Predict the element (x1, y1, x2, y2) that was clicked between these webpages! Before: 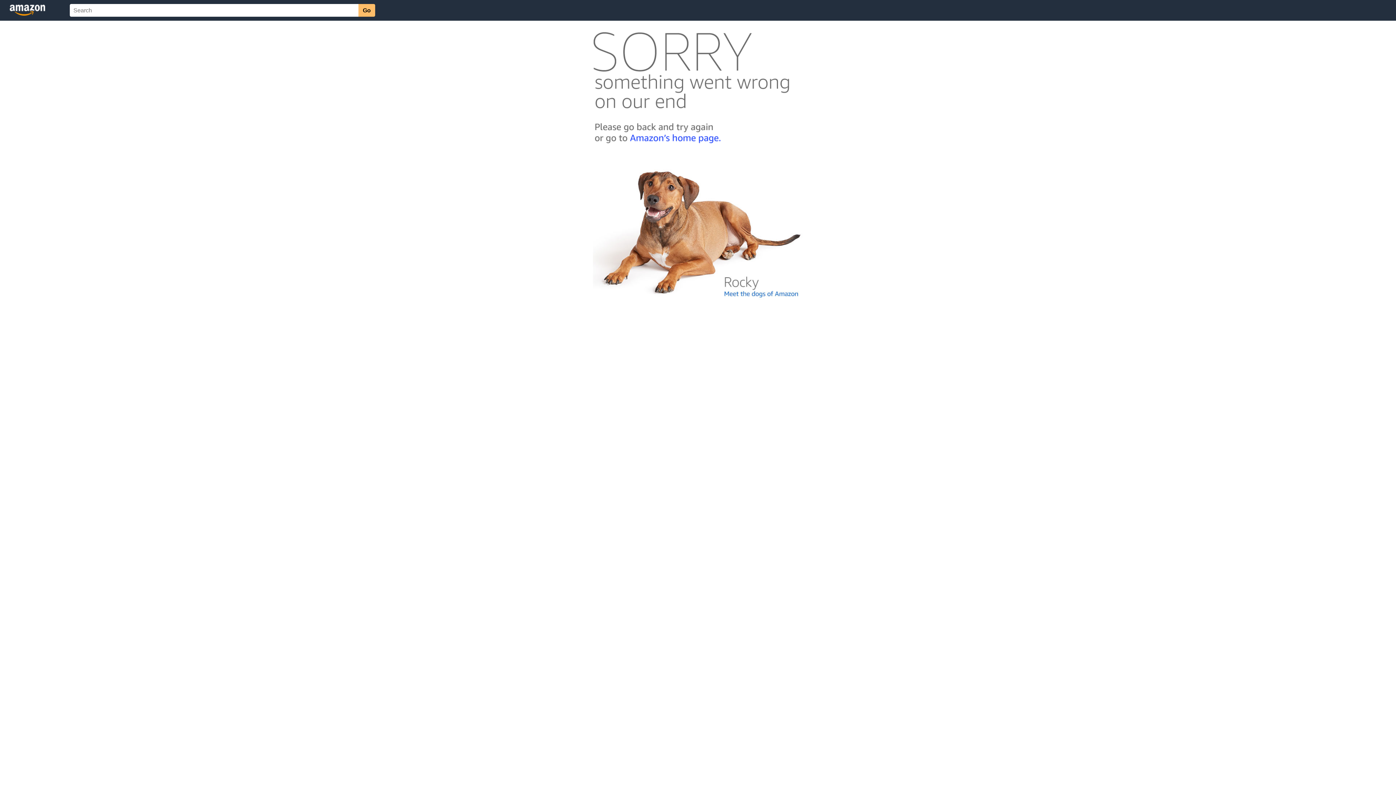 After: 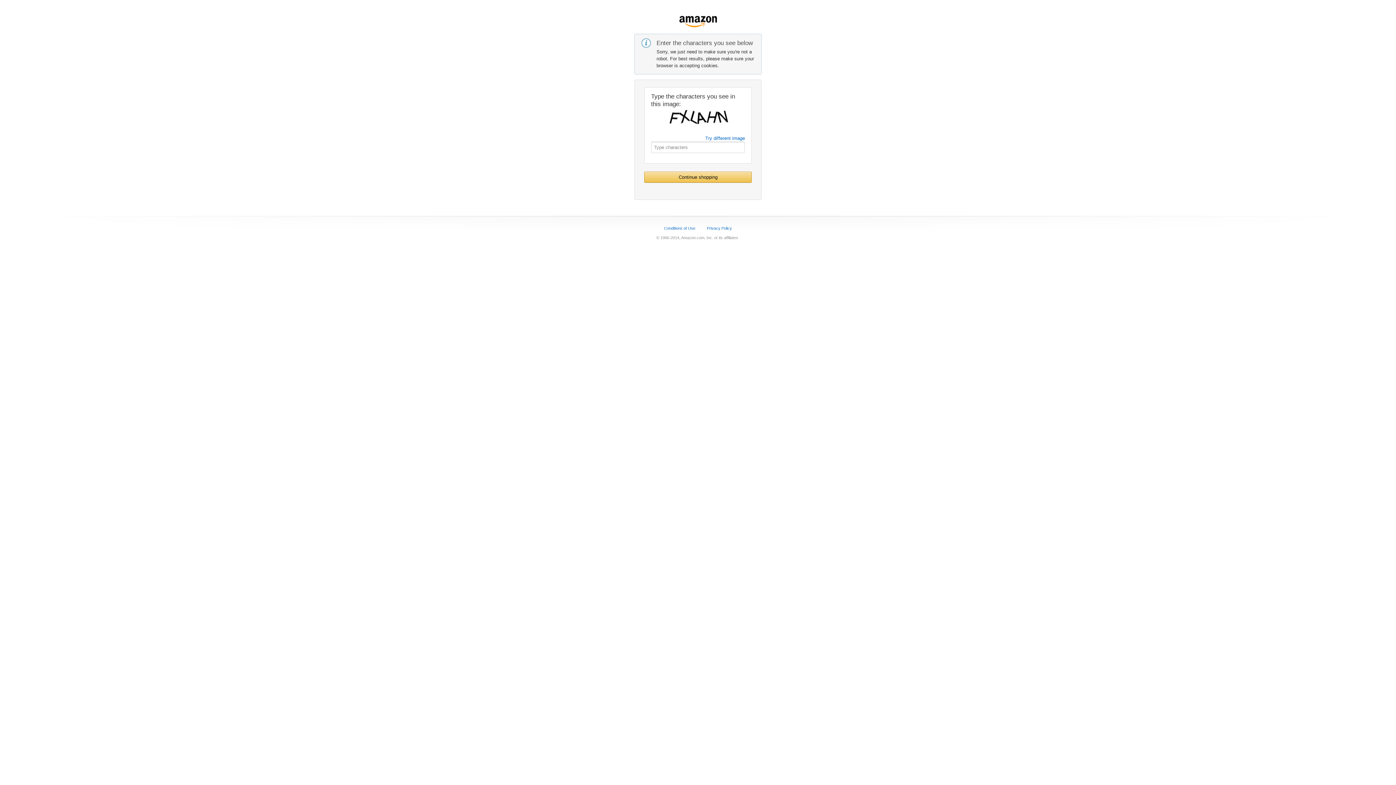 Action: bbox: (592, 142, 803, 148)